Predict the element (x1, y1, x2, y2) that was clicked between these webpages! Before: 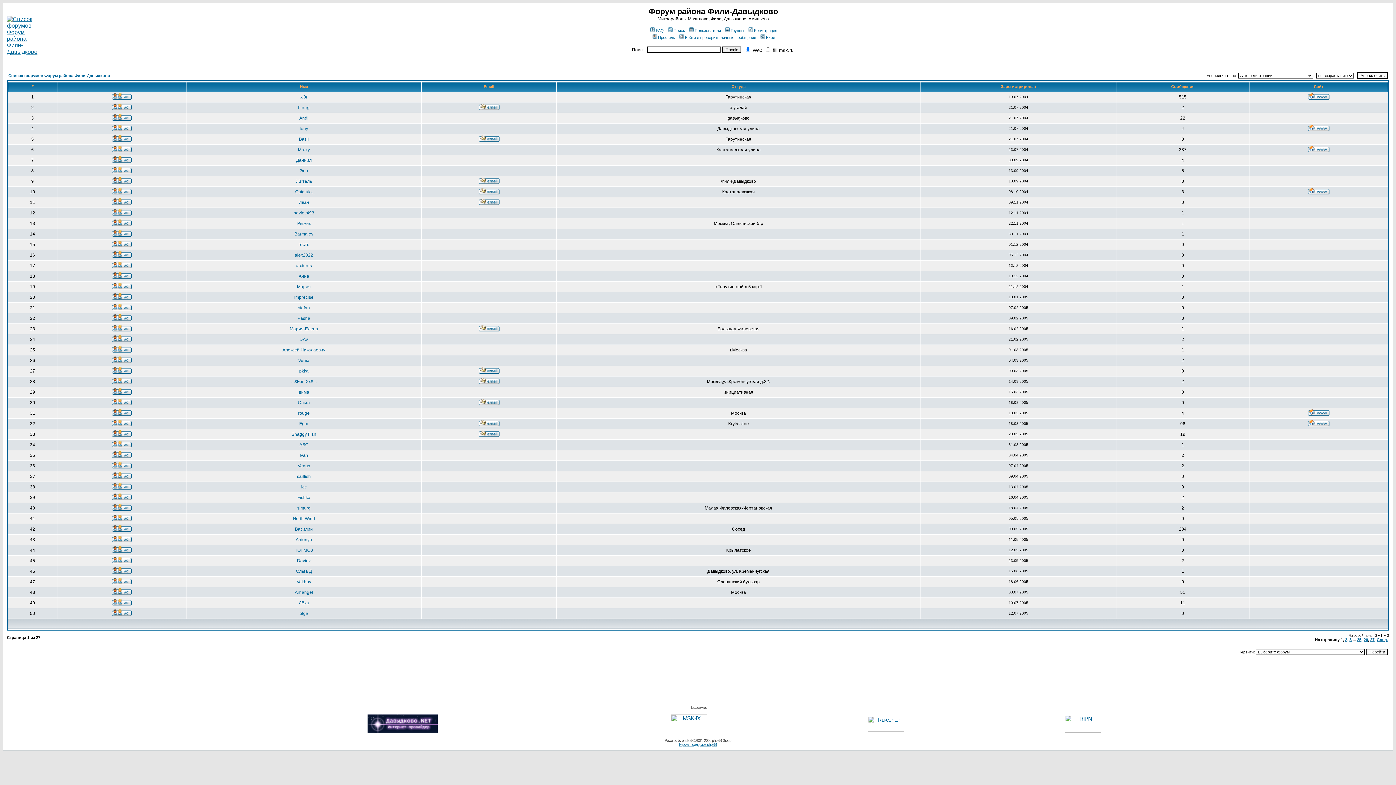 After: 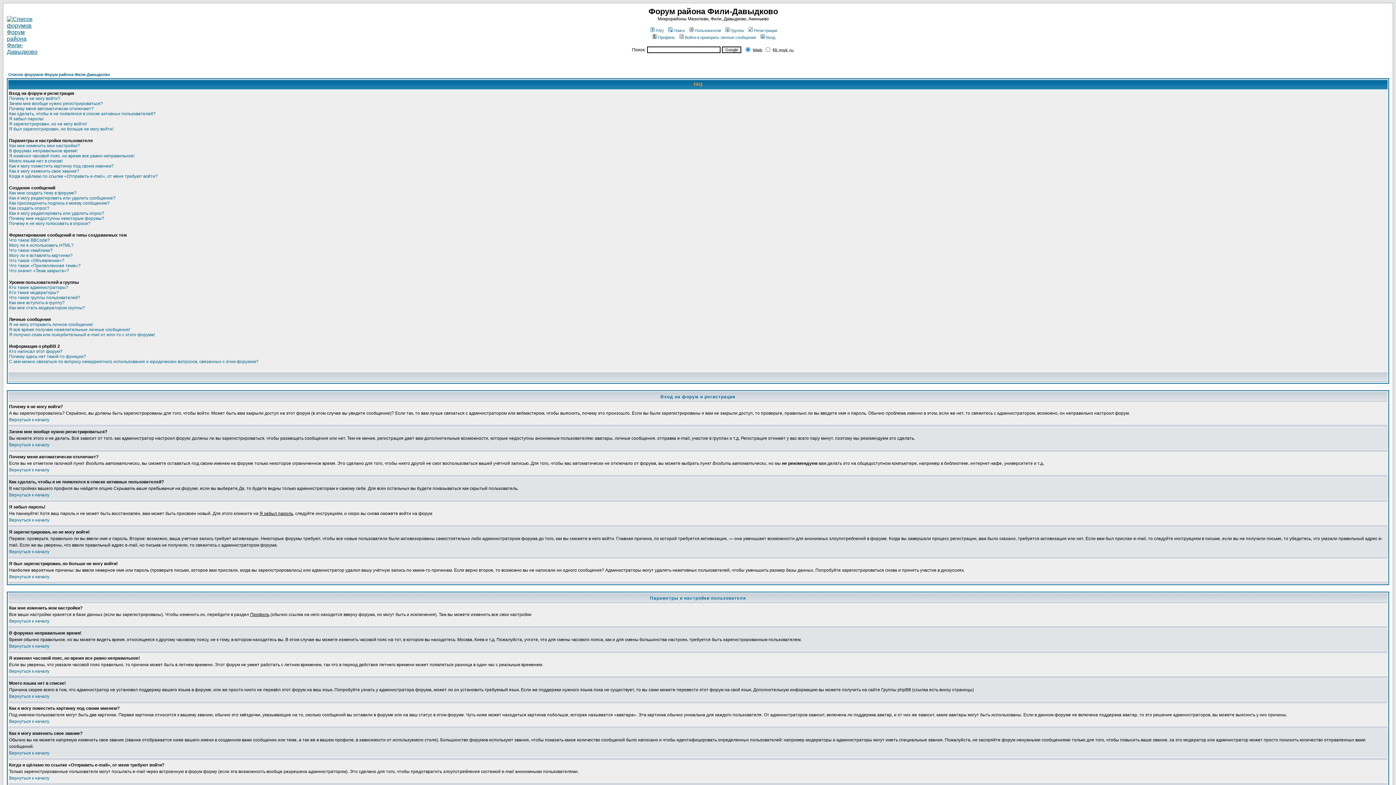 Action: bbox: (649, 28, 664, 32) label: FAQ